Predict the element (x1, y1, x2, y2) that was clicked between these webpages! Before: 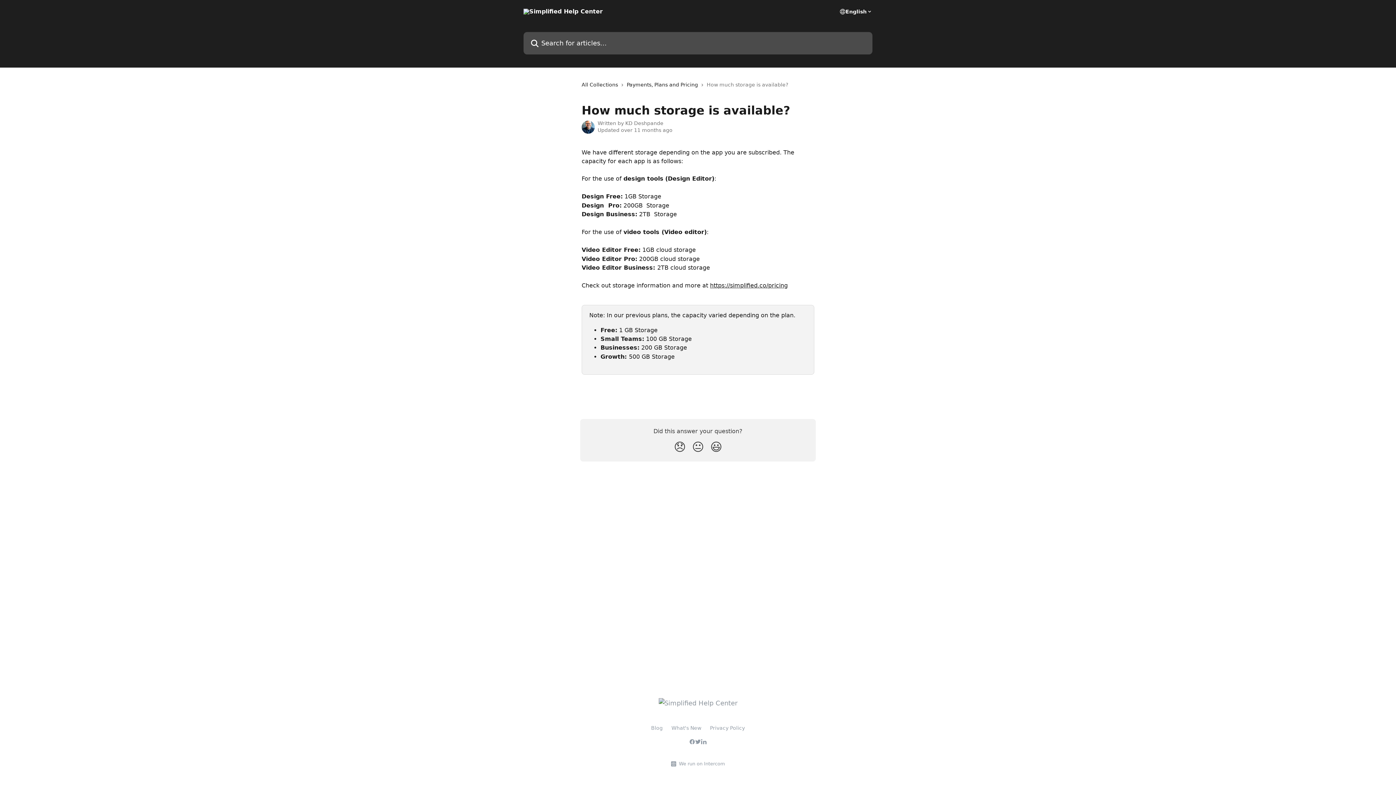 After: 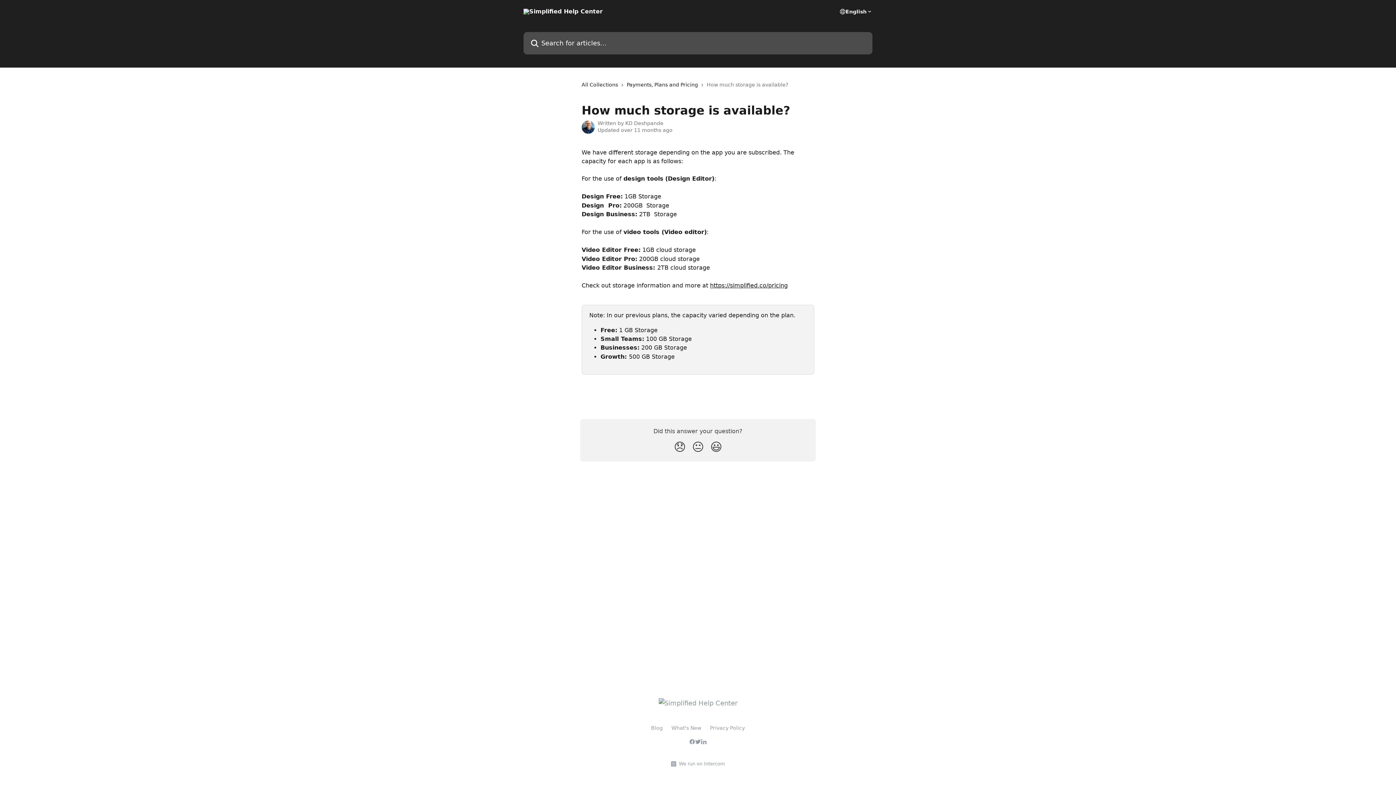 Action: bbox: (710, 725, 745, 731) label: Privacy Policy